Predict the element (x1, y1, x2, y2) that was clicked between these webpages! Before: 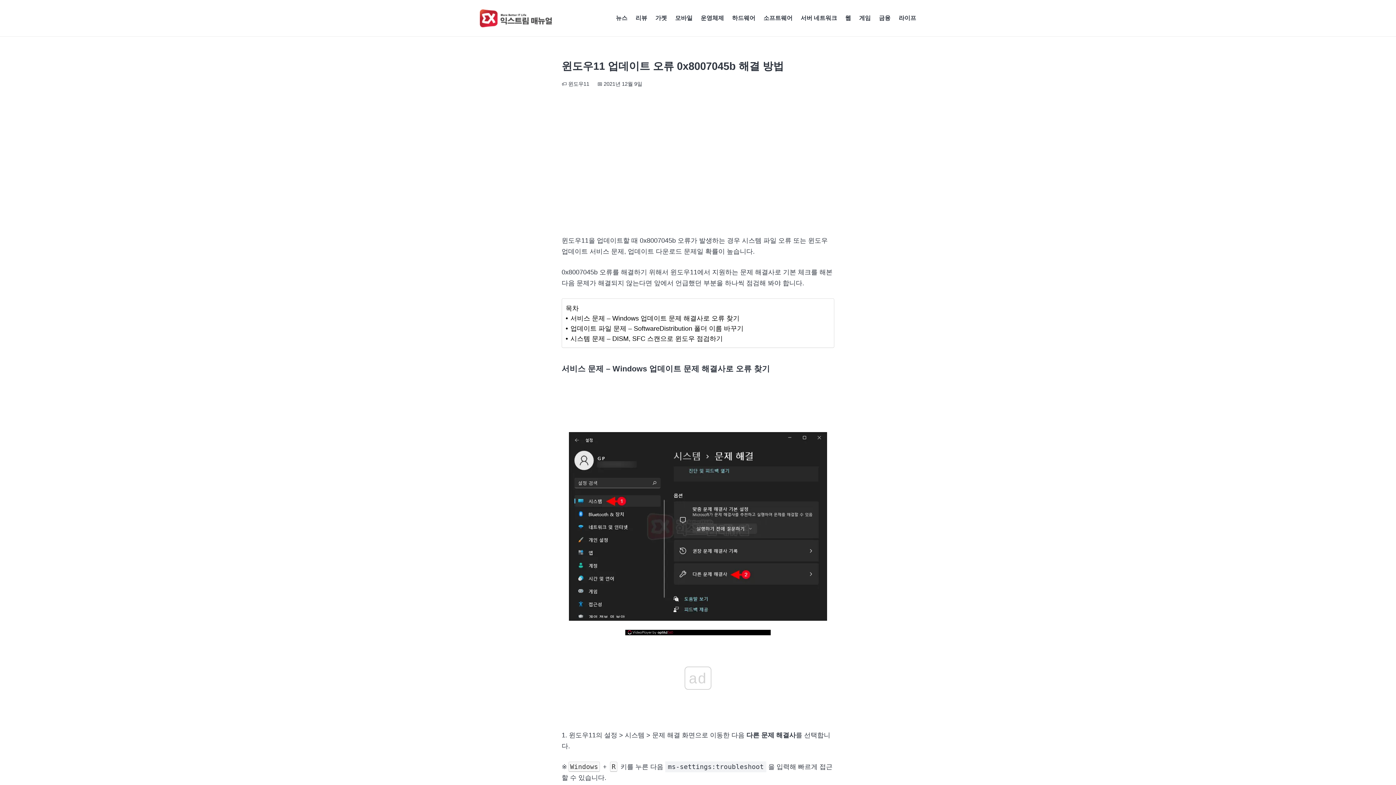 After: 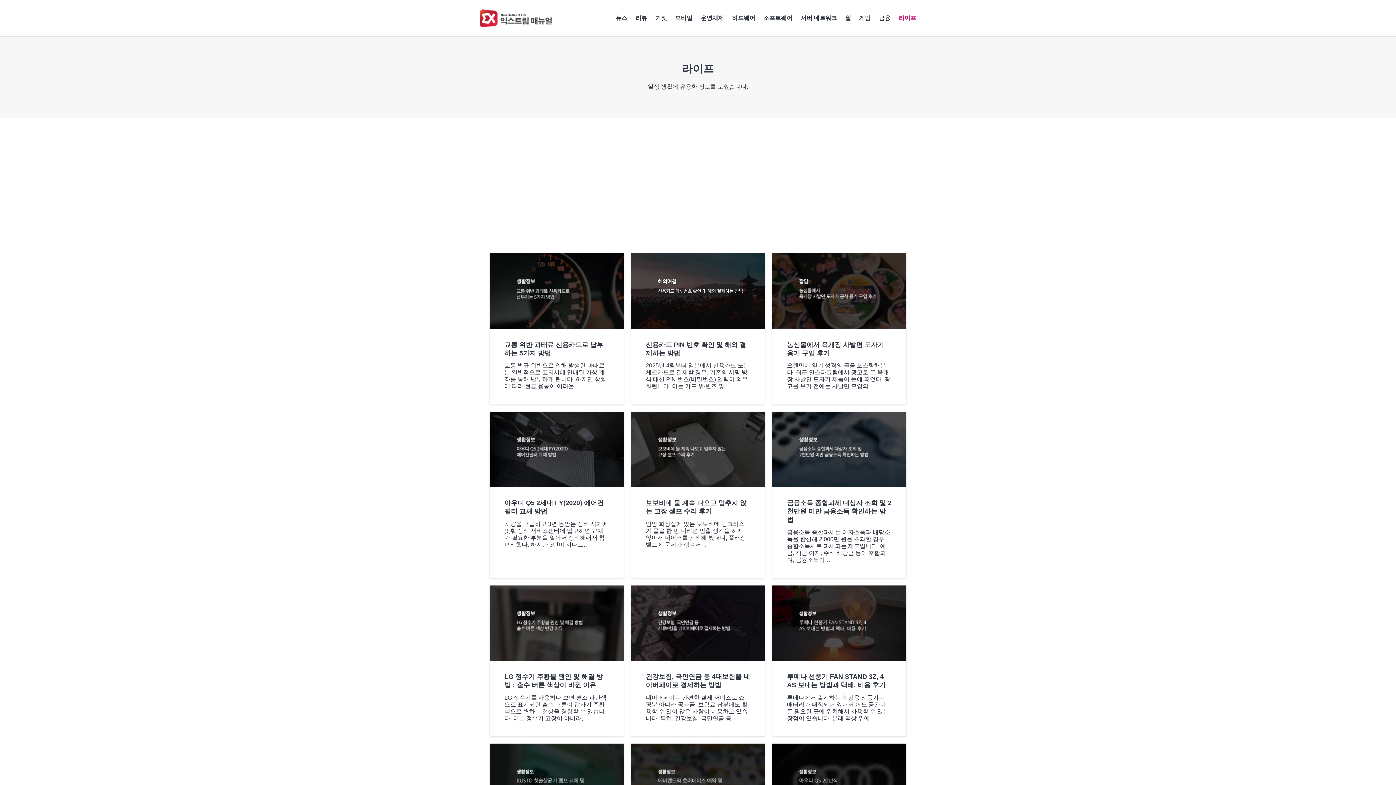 Action: label: 라이프 bbox: (894, 0, 920, 36)